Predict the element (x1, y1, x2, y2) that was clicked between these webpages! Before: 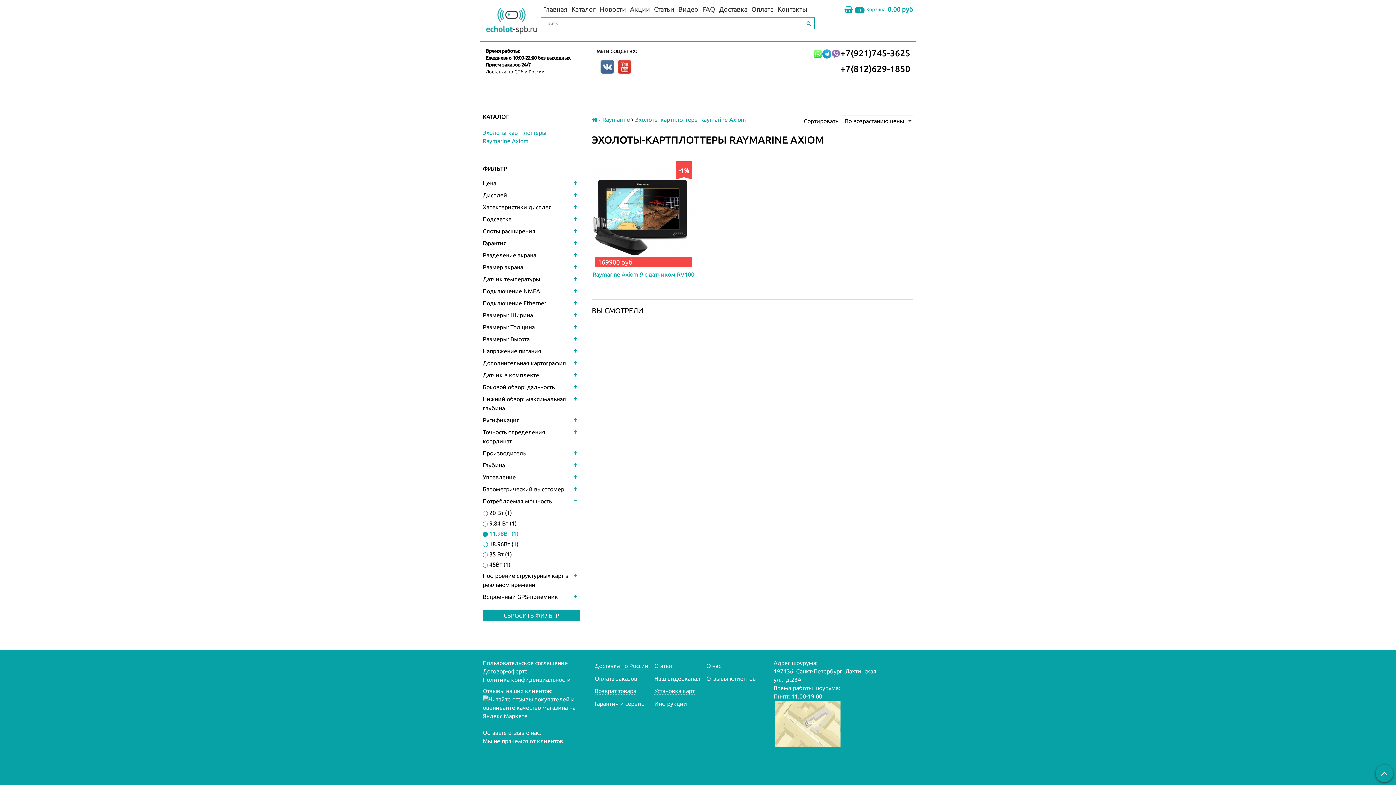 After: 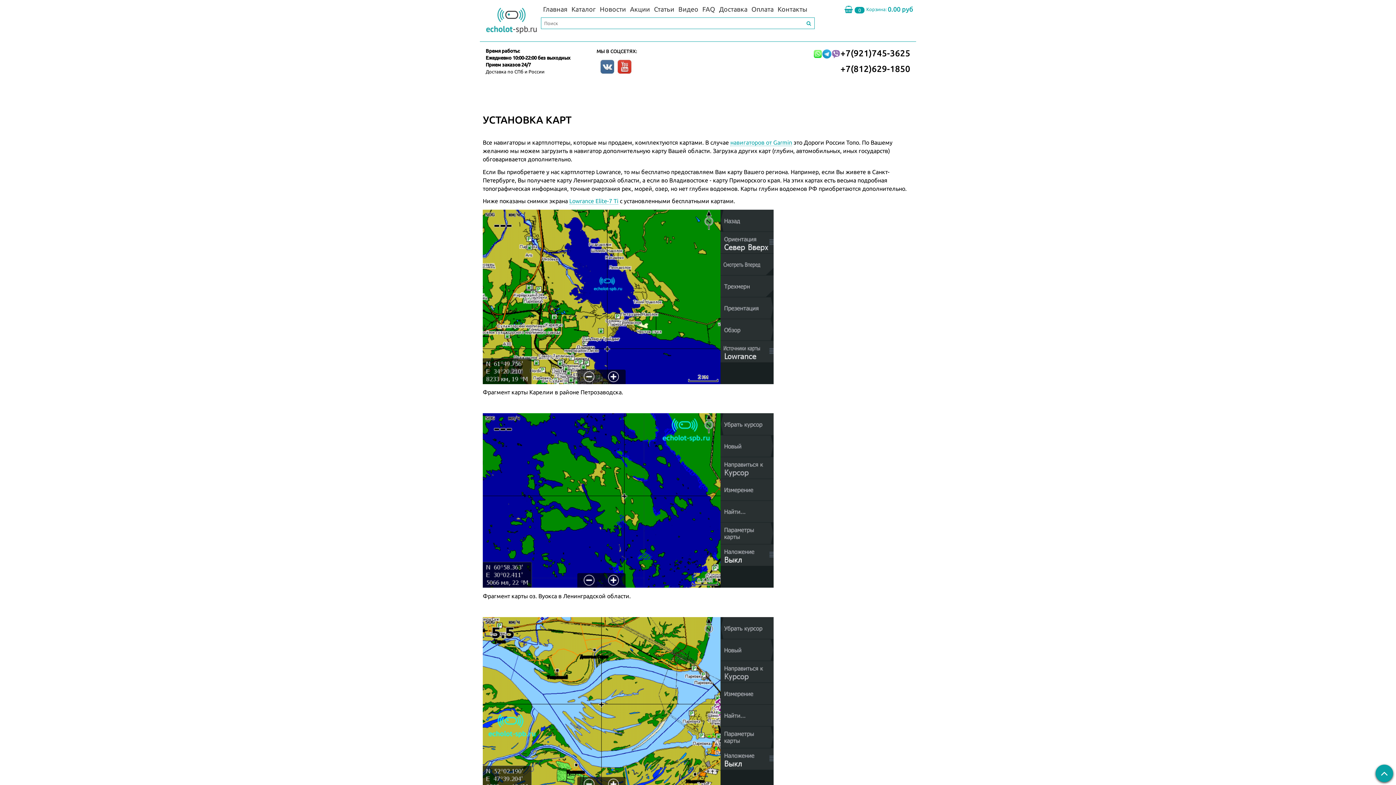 Action: label: Установка карт bbox: (654, 688, 694, 695)